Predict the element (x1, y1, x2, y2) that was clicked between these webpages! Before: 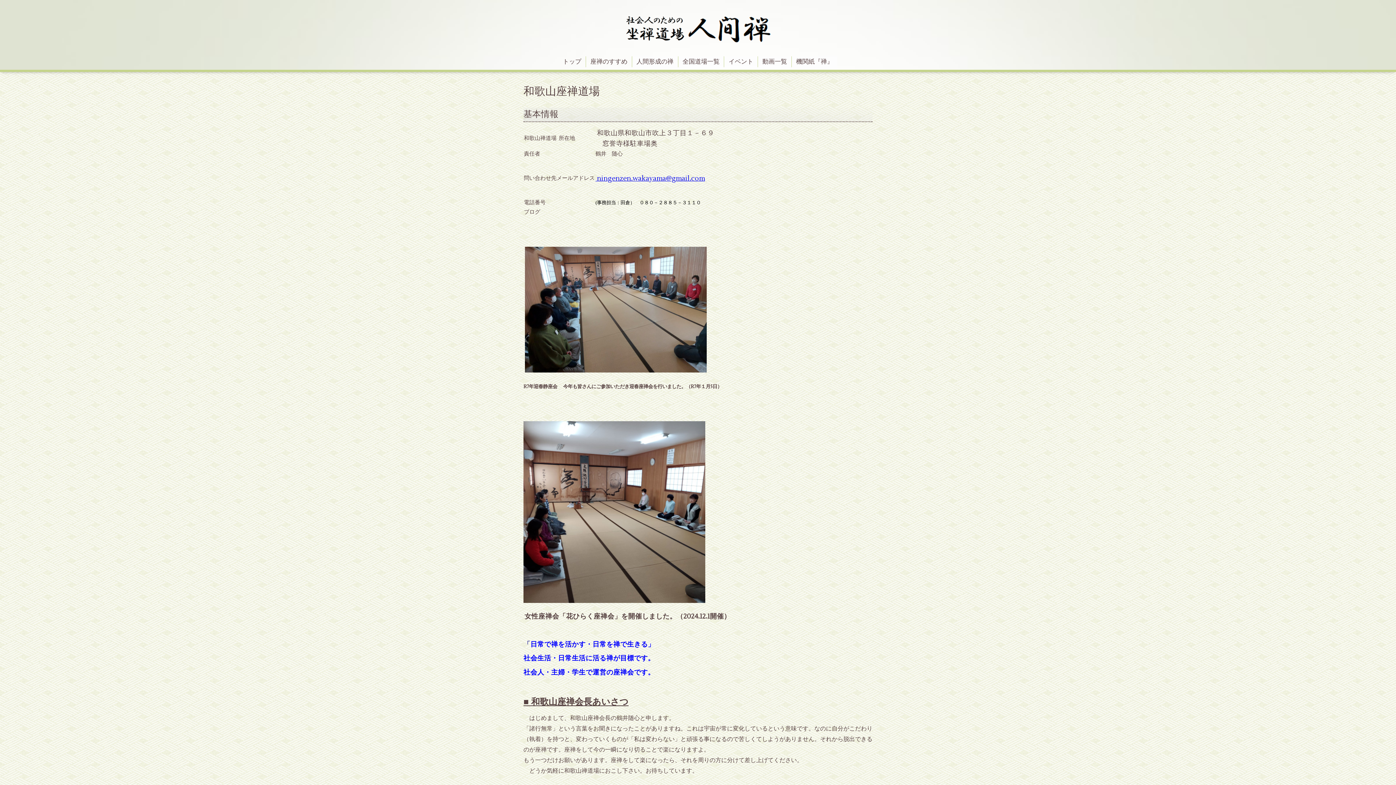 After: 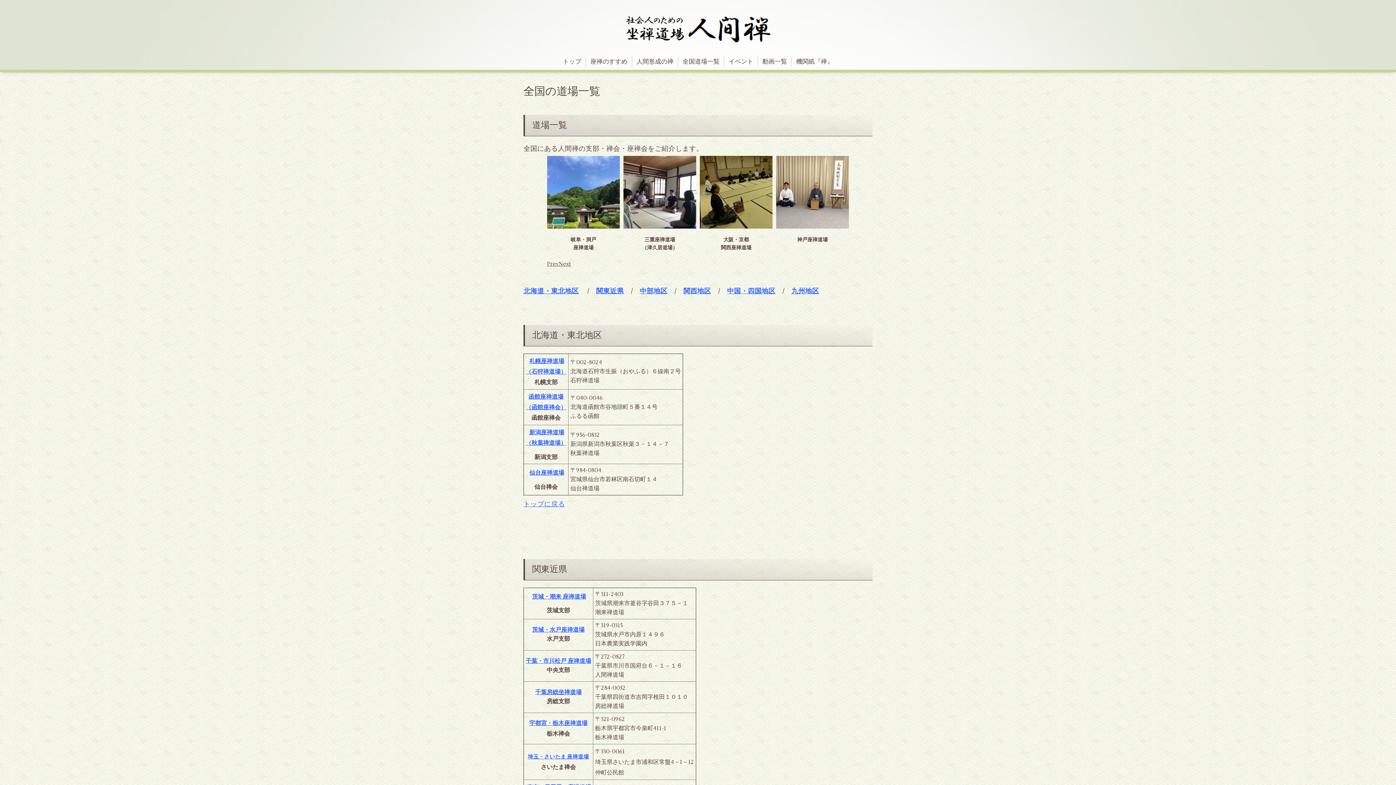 Action: label: 全国道場一覧 bbox: (678, 56, 724, 67)